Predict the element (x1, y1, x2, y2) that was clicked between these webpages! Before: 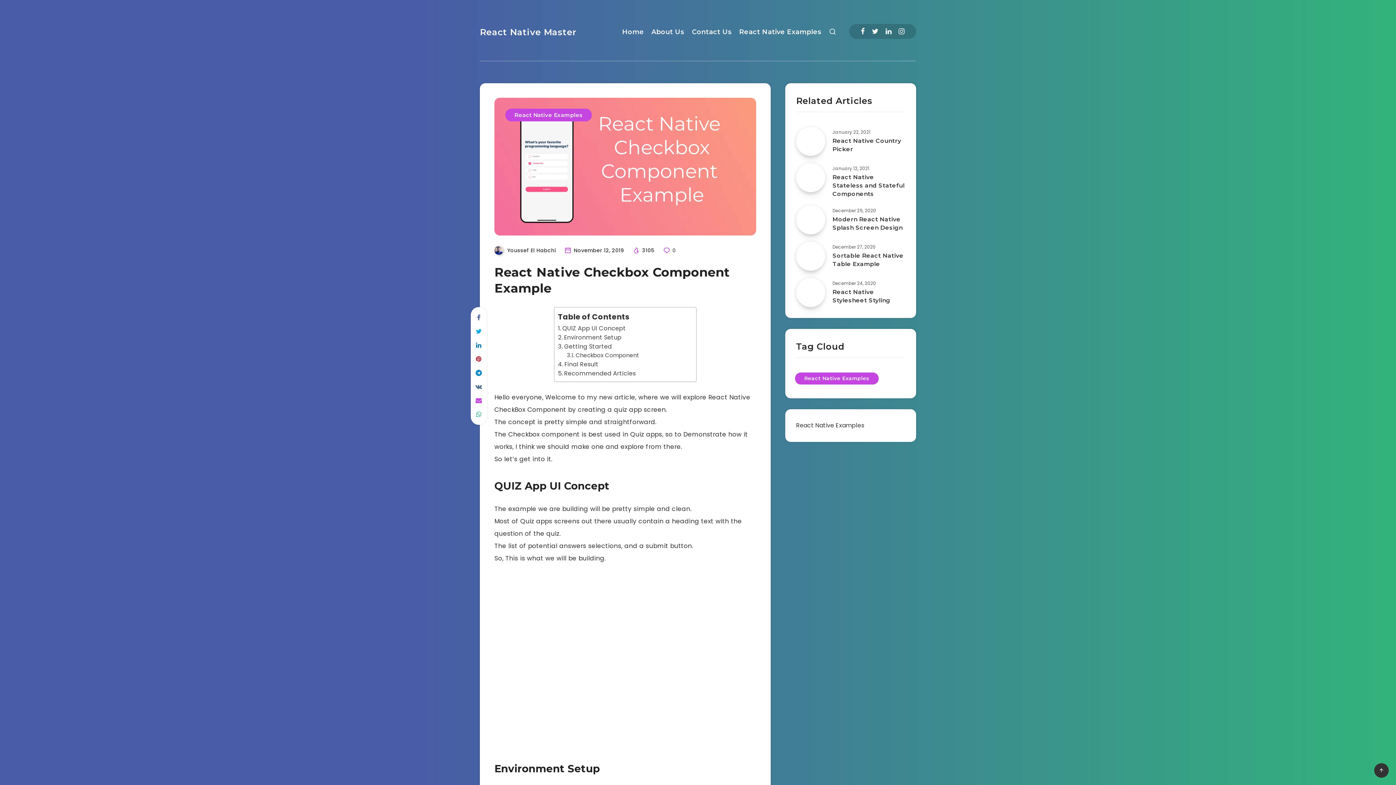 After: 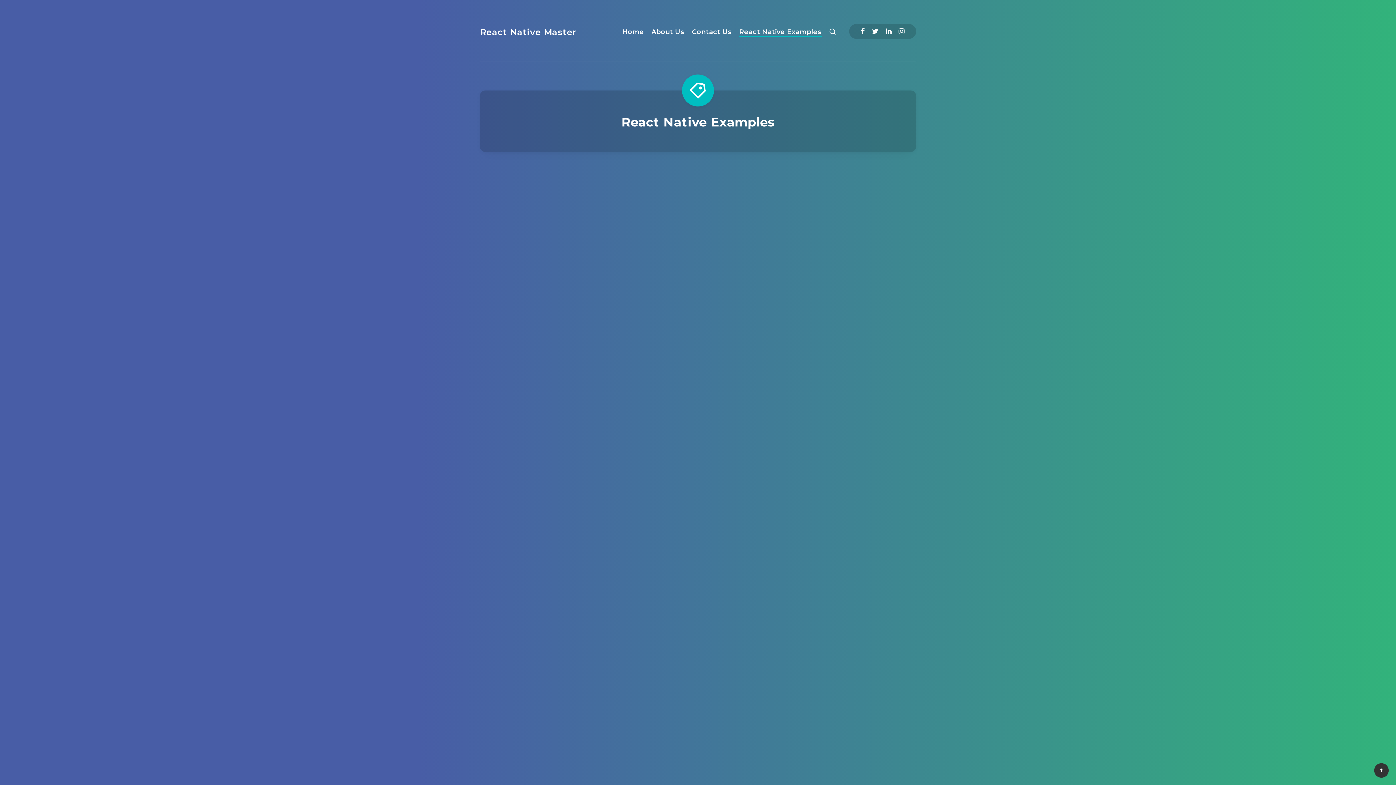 Action: bbox: (739, 27, 821, 38) label: React Native Examples